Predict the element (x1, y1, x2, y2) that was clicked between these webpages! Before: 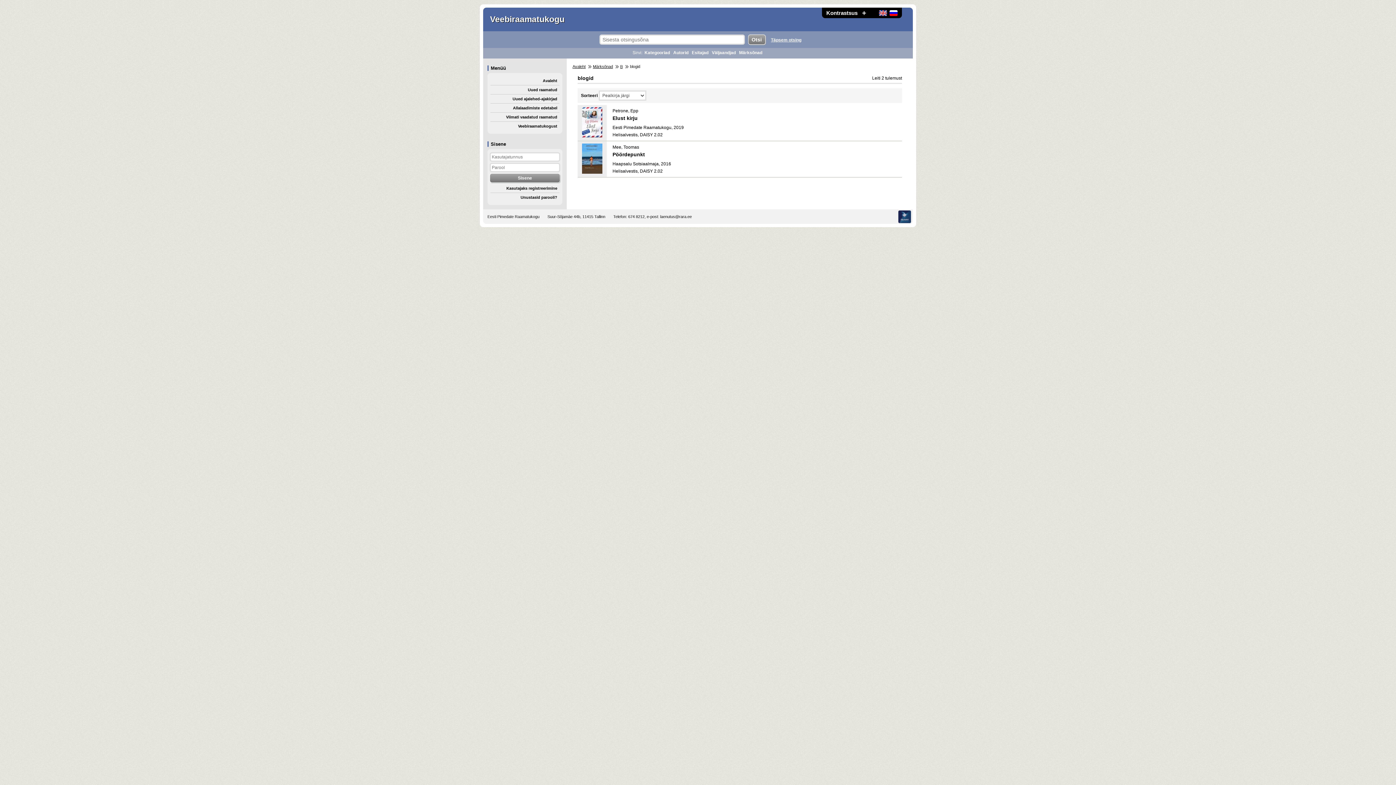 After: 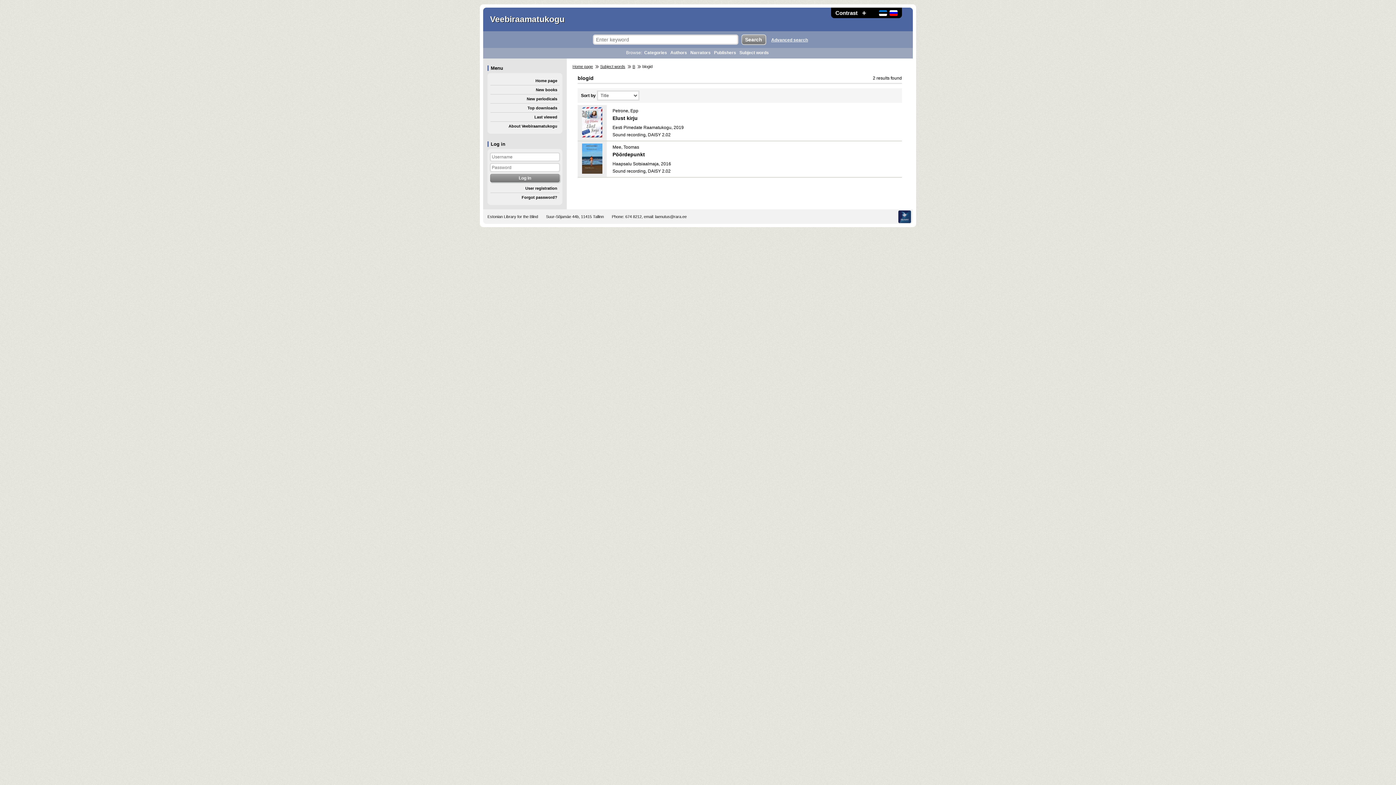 Action: bbox: (878, 9, 887, 16)